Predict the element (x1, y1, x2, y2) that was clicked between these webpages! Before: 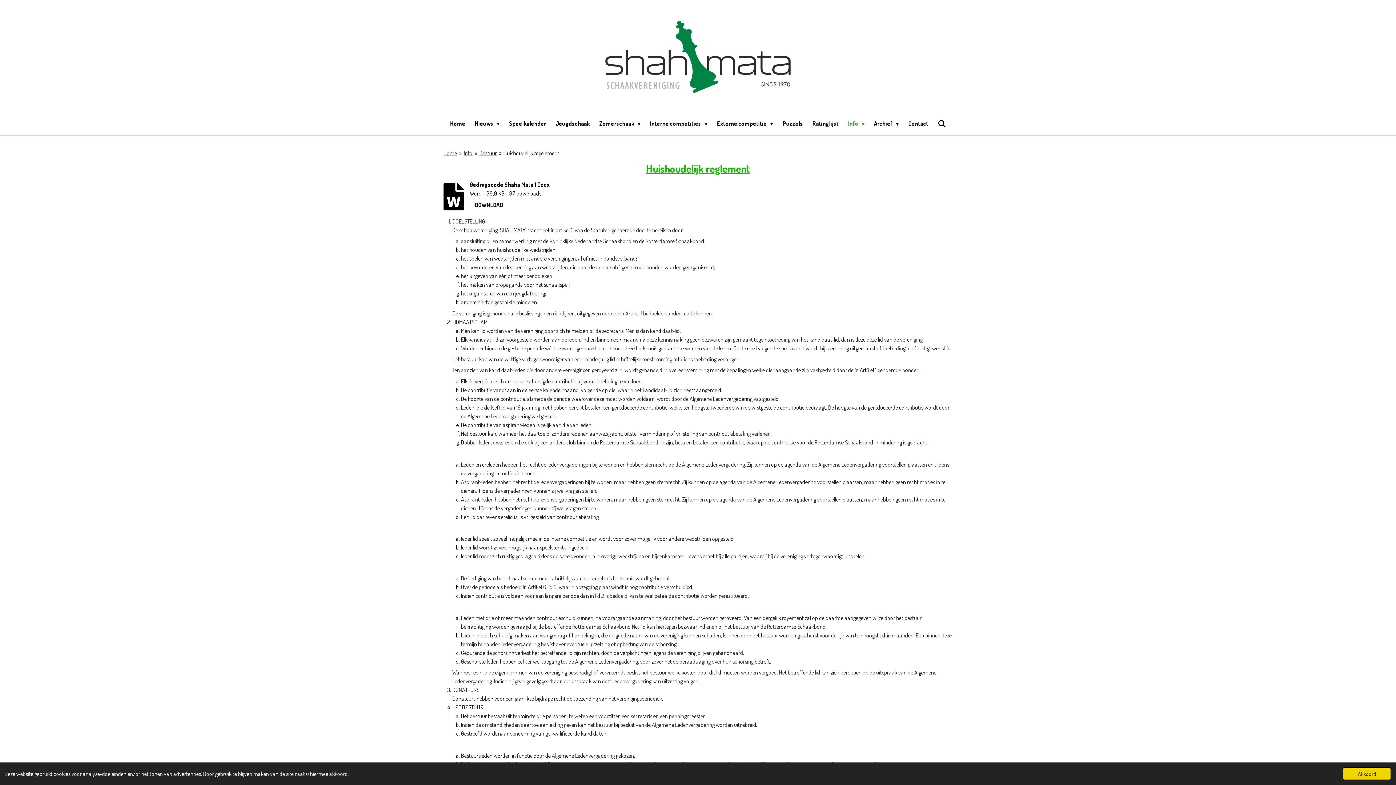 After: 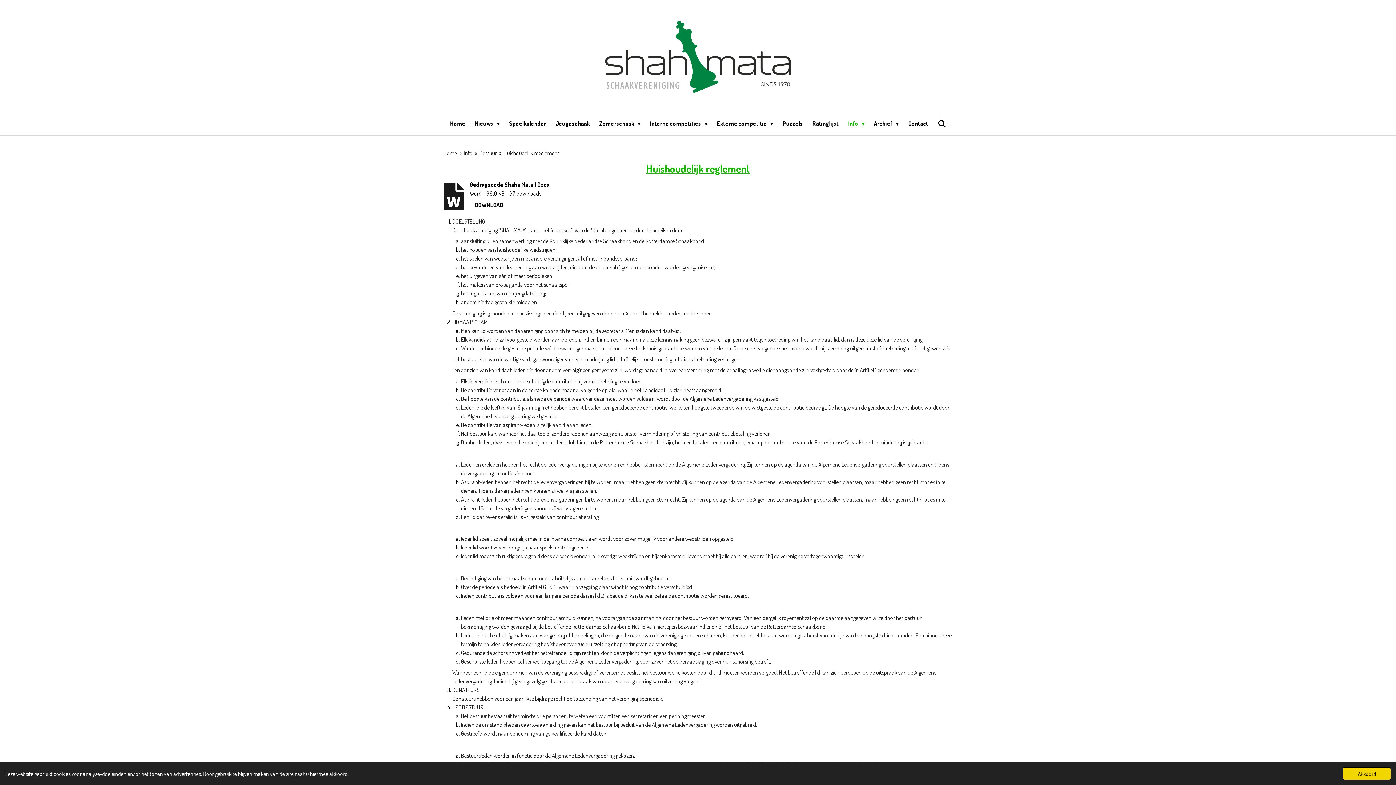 Action: bbox: (443, 183, 464, 210)